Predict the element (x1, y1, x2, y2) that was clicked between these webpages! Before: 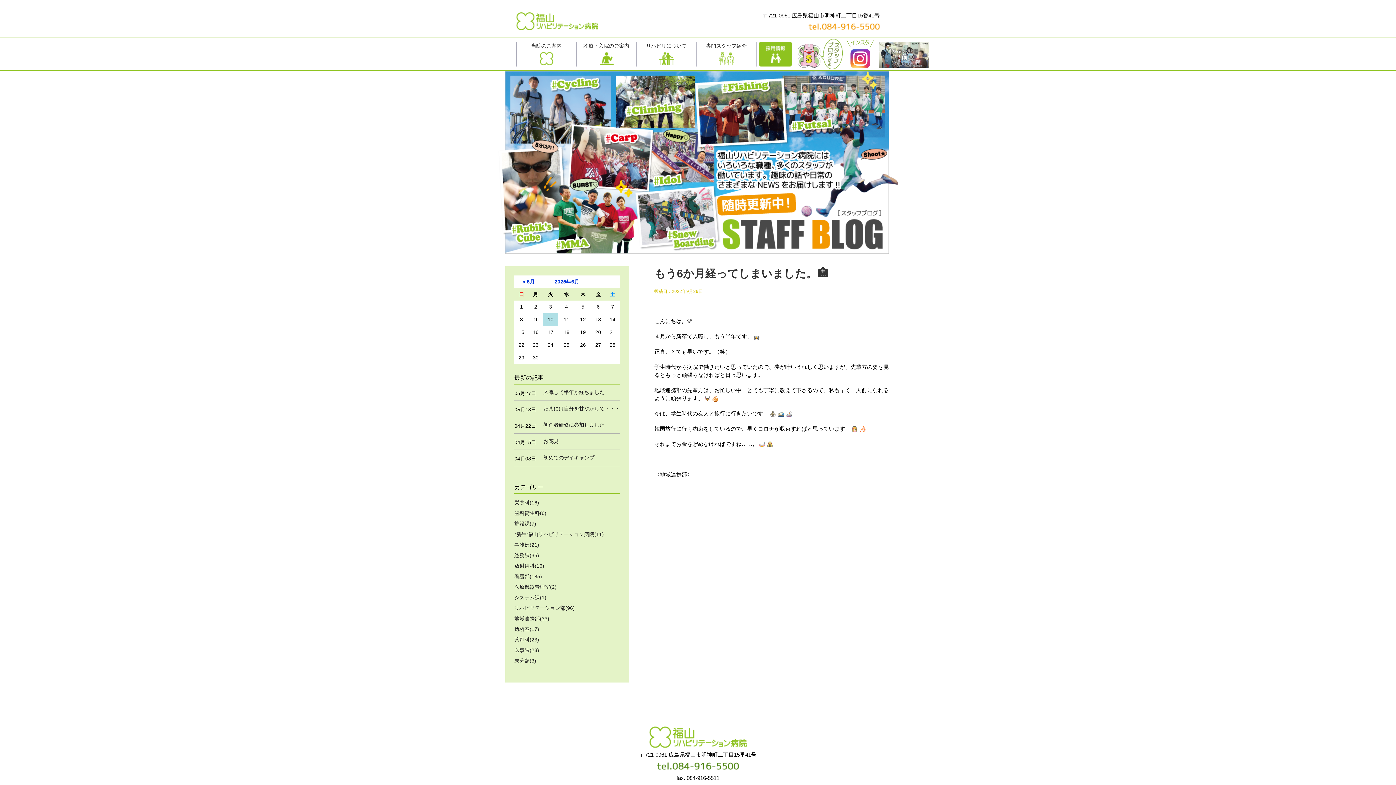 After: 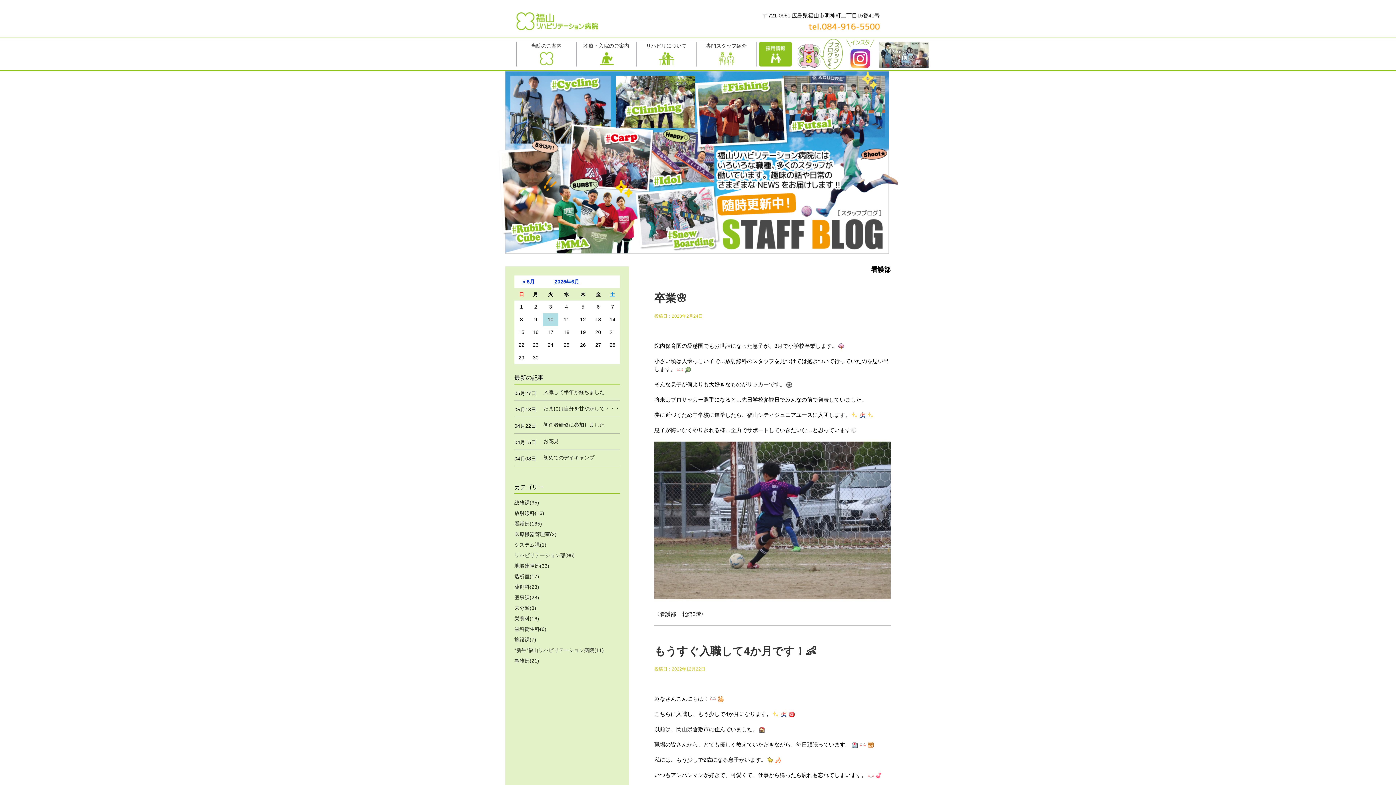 Action: bbox: (514, 573, 542, 579) label: 看護部(185)